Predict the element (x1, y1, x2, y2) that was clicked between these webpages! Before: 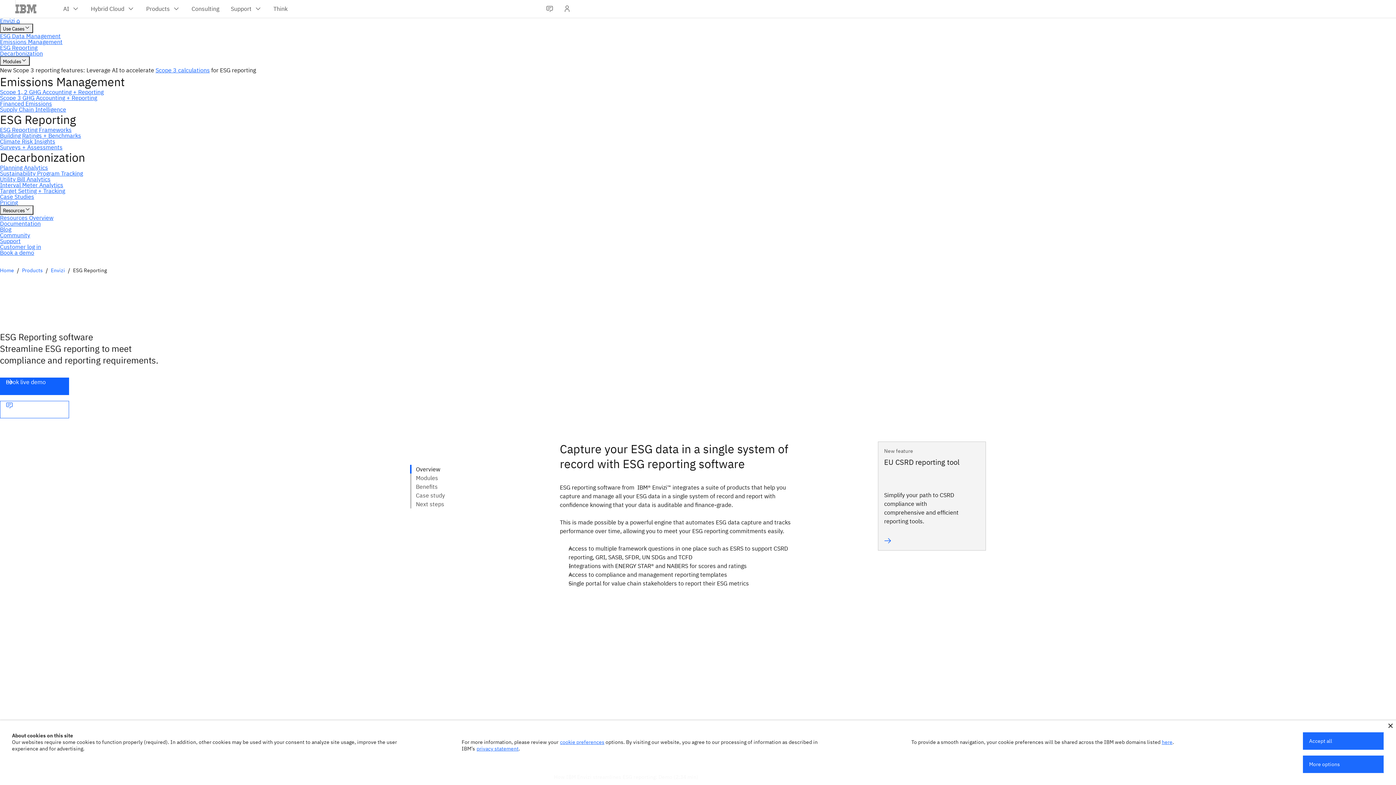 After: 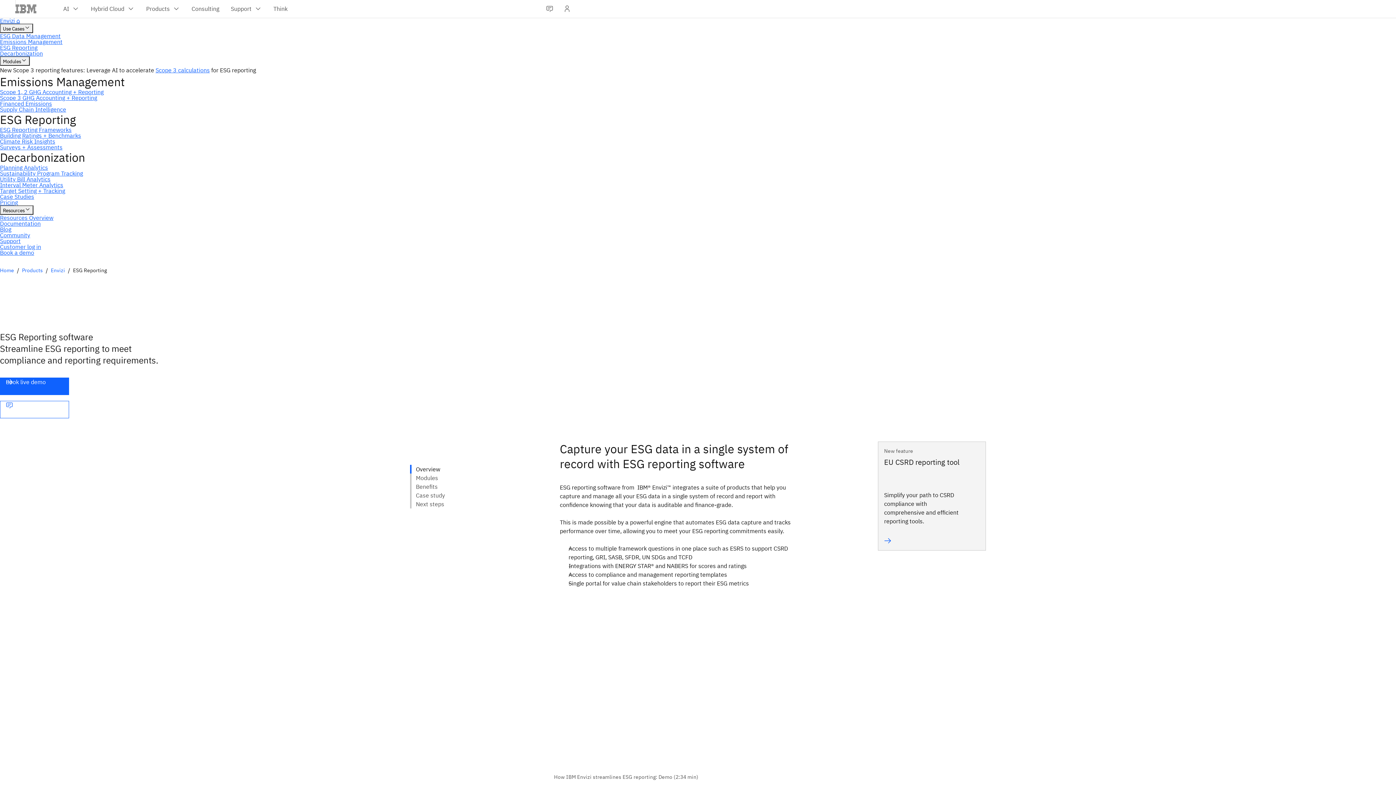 Action: bbox: (1388, 724, 1393, 728)